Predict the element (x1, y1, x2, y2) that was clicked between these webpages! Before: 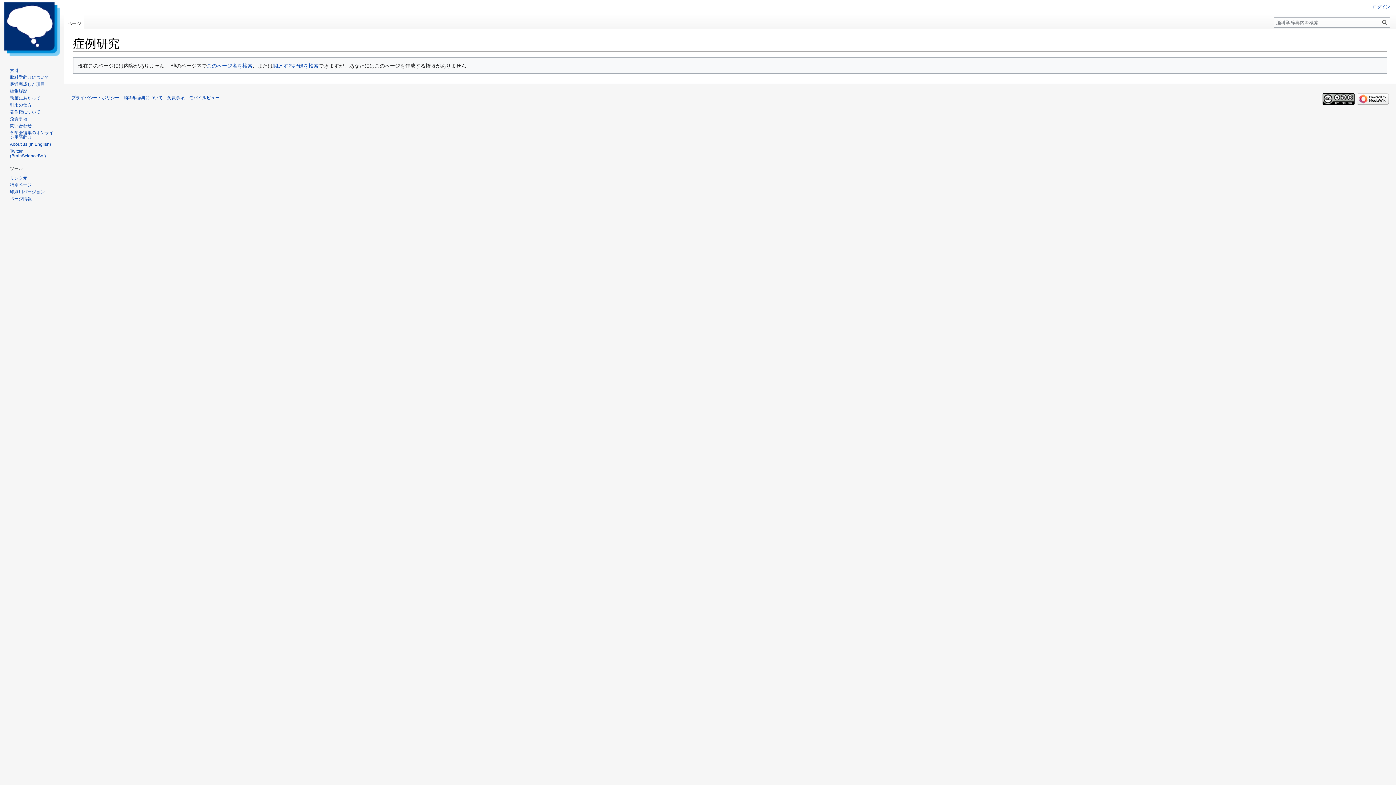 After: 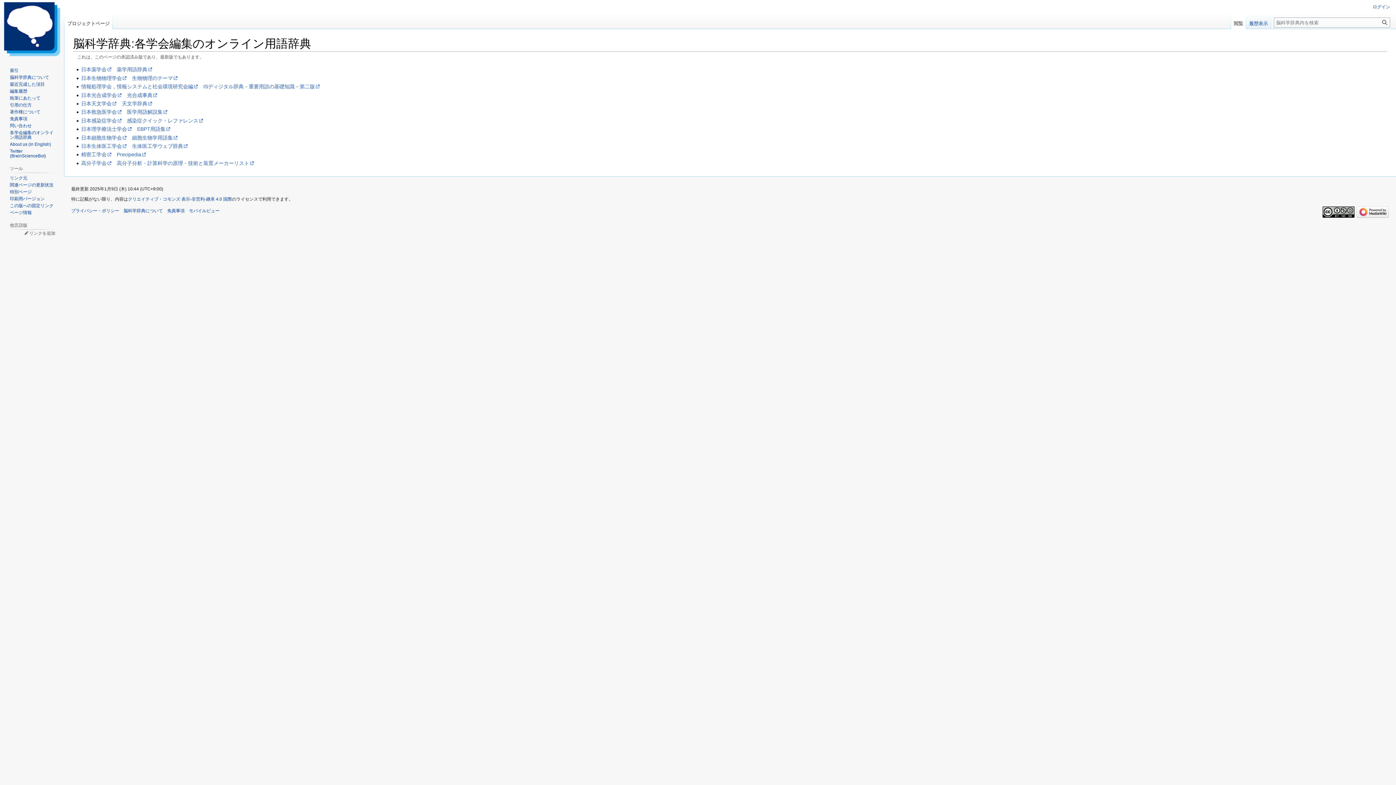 Action: bbox: (9, 130, 53, 139) label: 各学会編集のオンライン用語辞典